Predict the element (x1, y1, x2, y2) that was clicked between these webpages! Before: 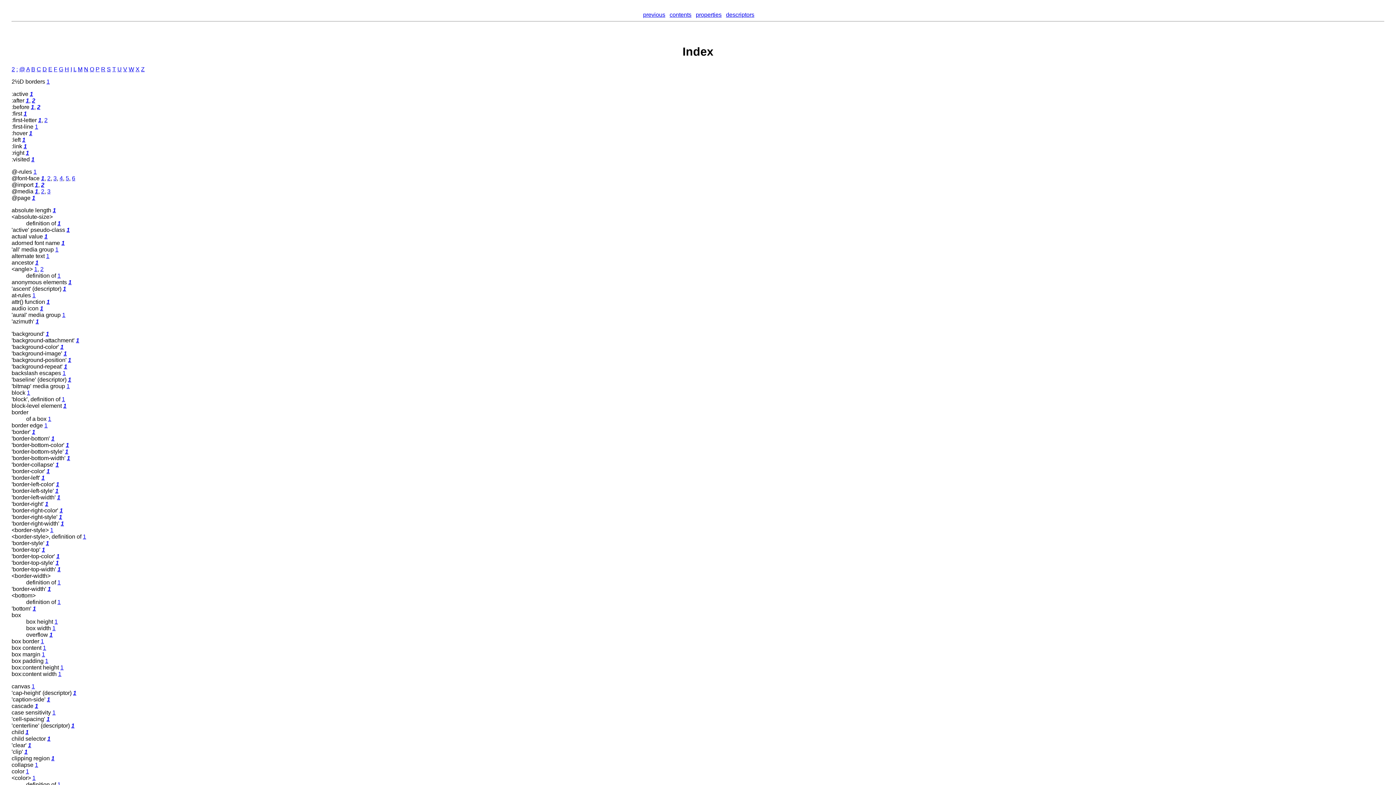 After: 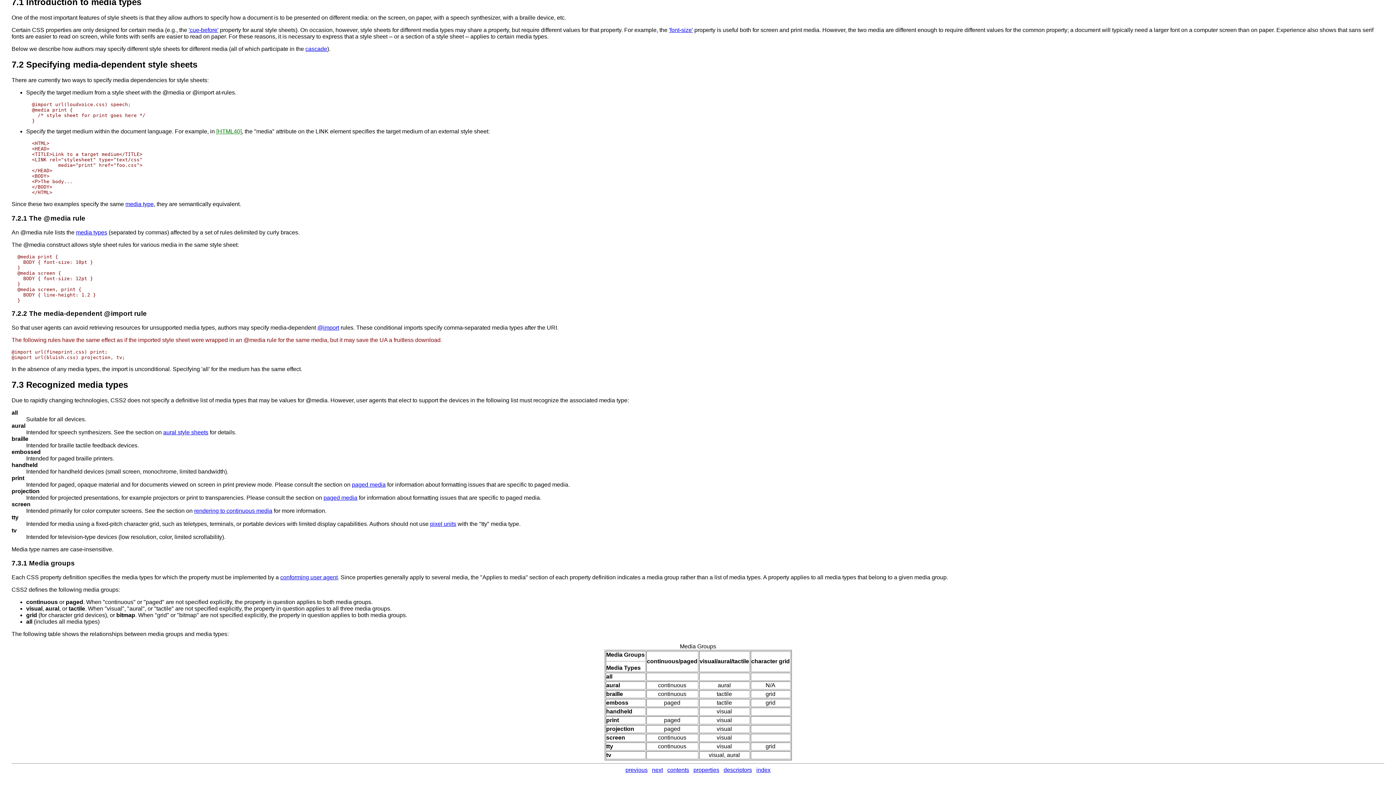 Action: label: 3 bbox: (47, 188, 50, 194)